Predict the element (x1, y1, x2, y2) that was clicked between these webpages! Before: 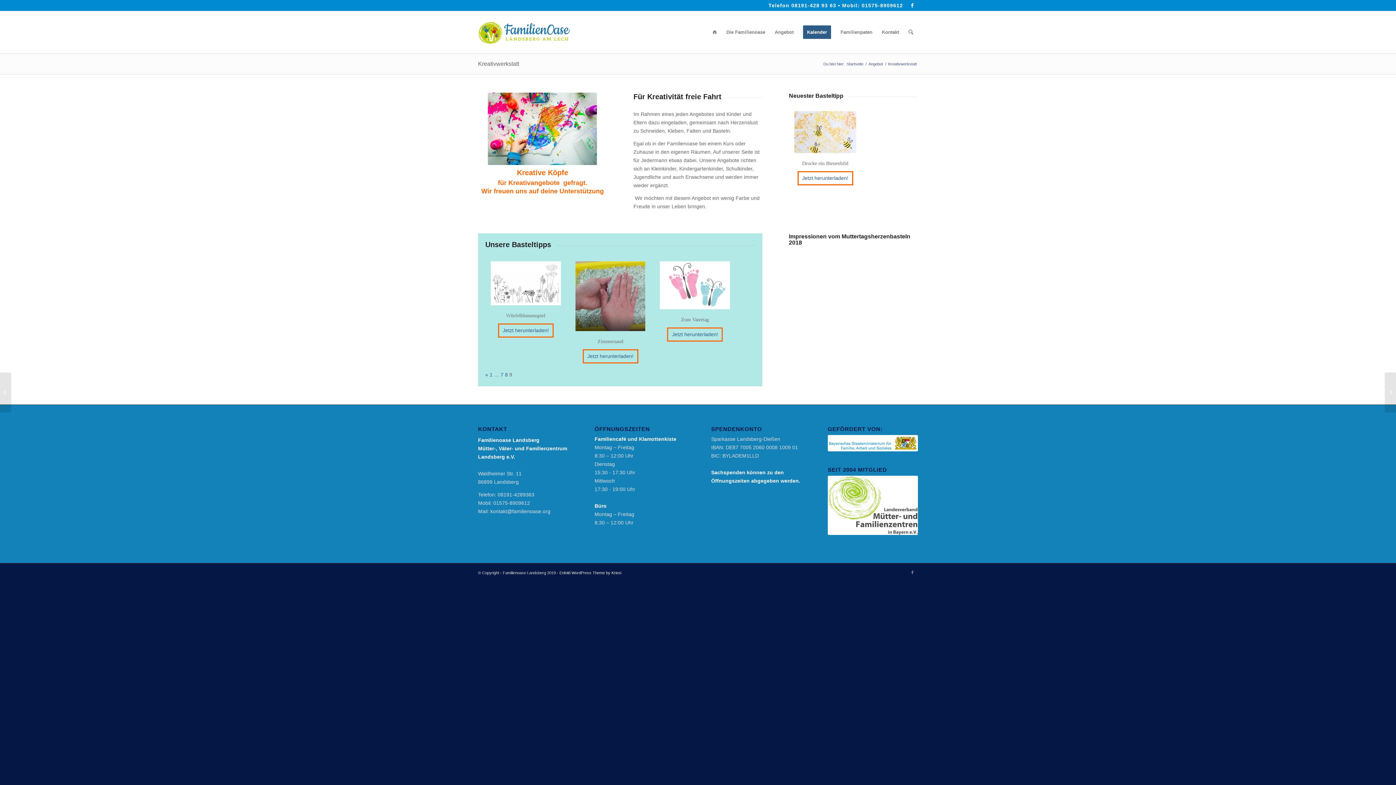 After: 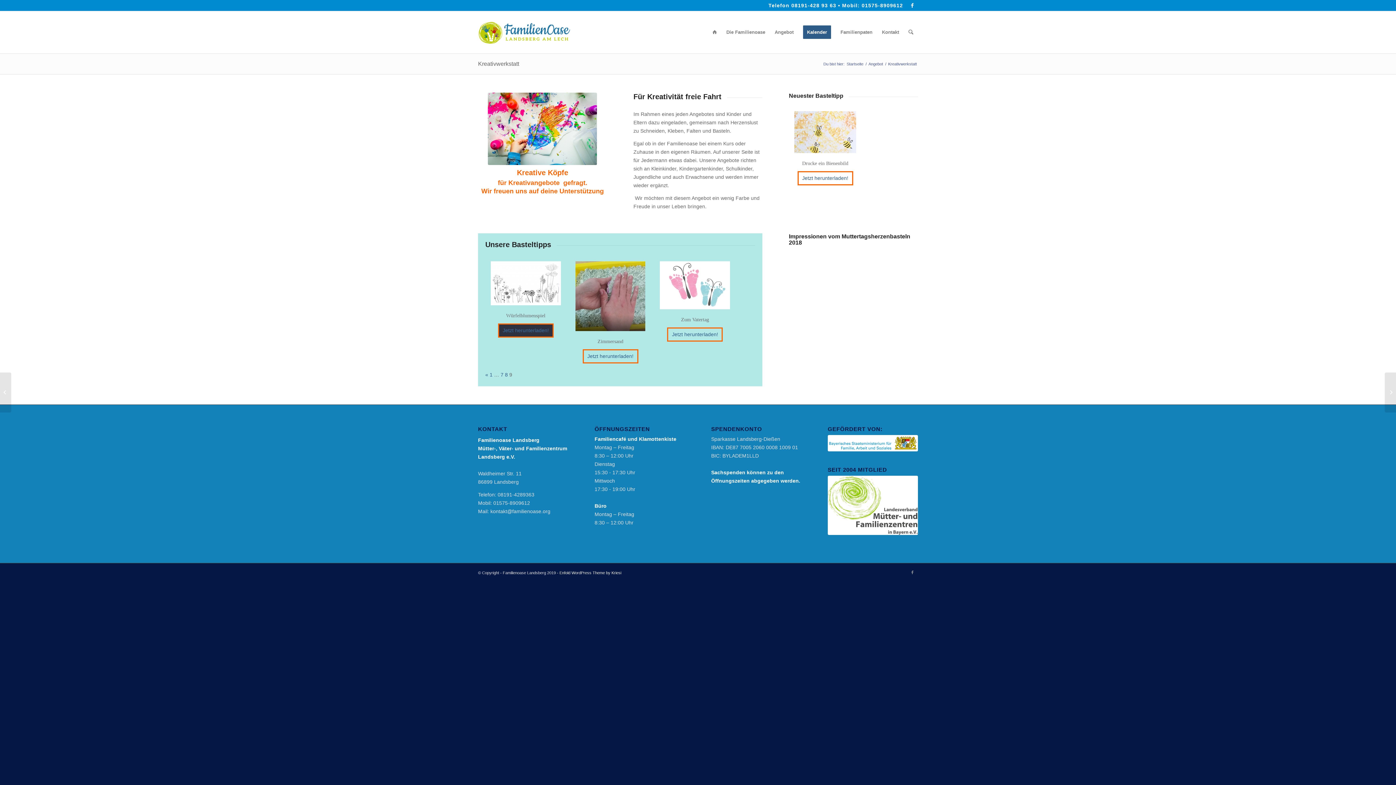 Action: bbox: (498, 323, 553, 337) label: Jetzt herunterladen!